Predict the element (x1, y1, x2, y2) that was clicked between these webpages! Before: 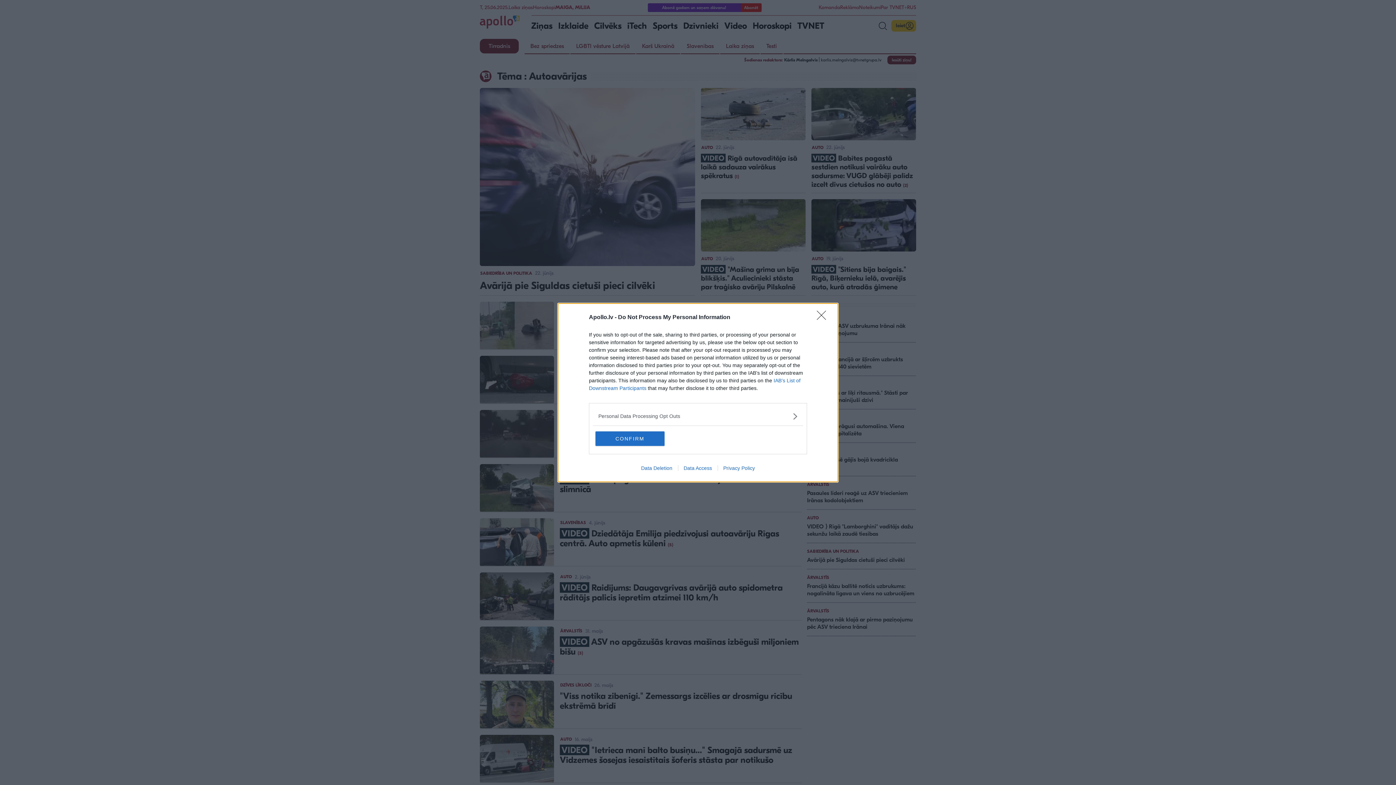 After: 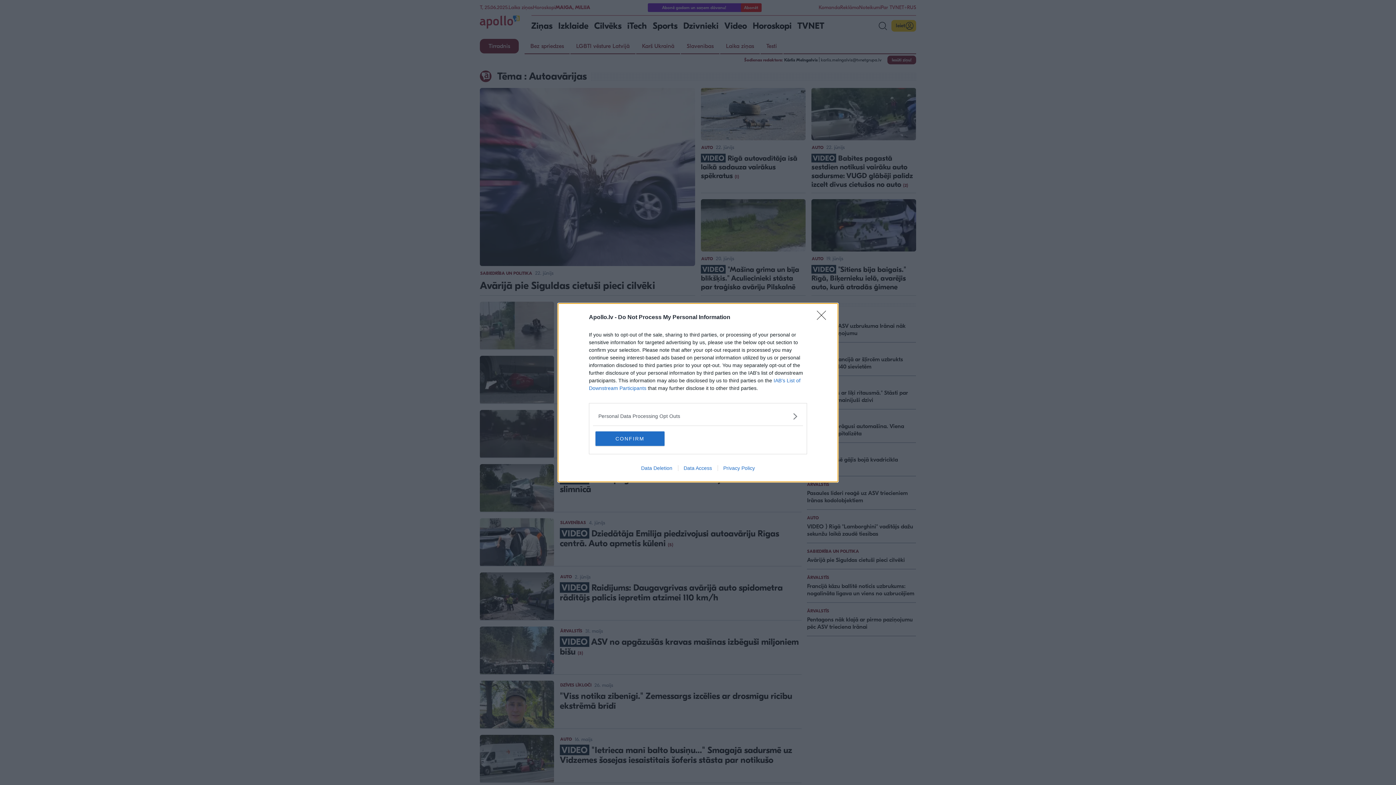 Action: label: Privacy Policy bbox: (717, 465, 760, 471)